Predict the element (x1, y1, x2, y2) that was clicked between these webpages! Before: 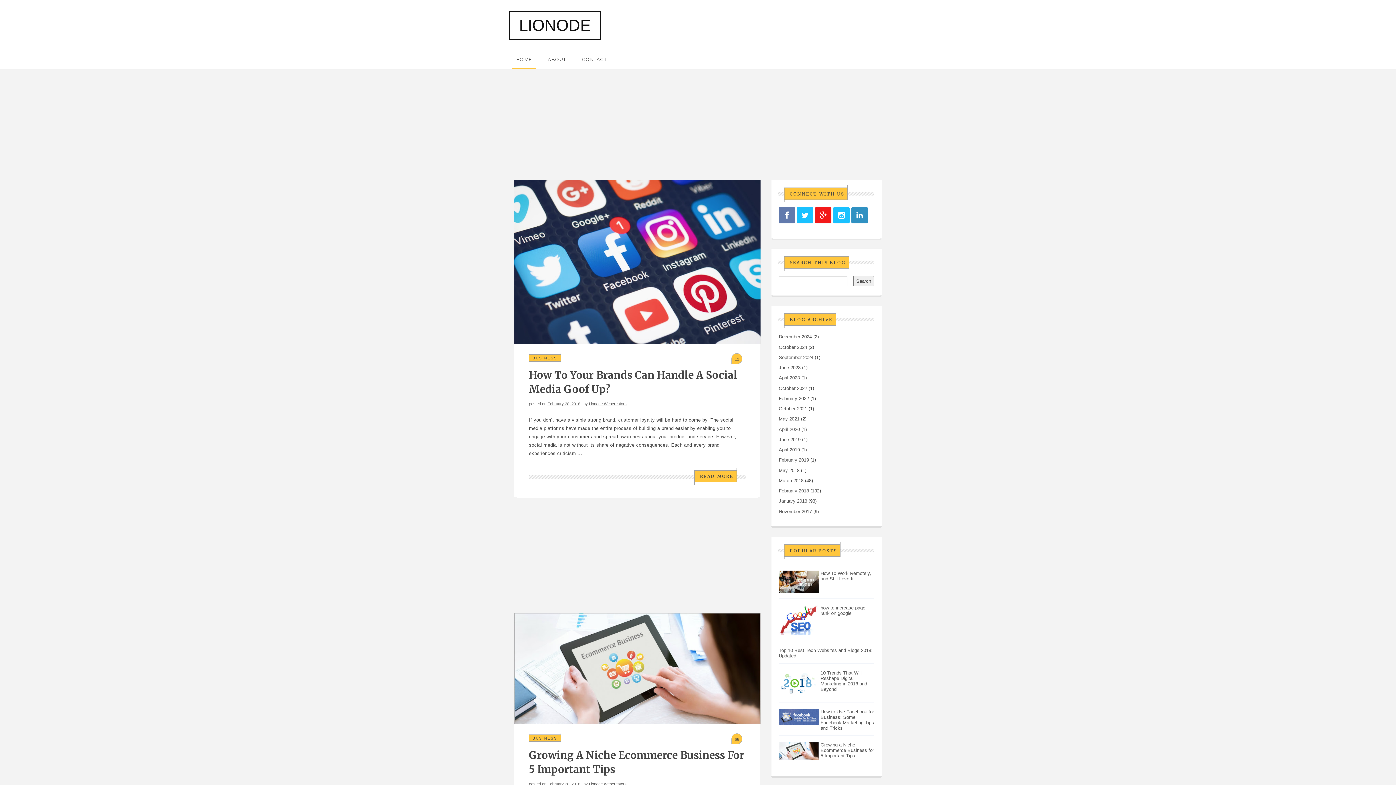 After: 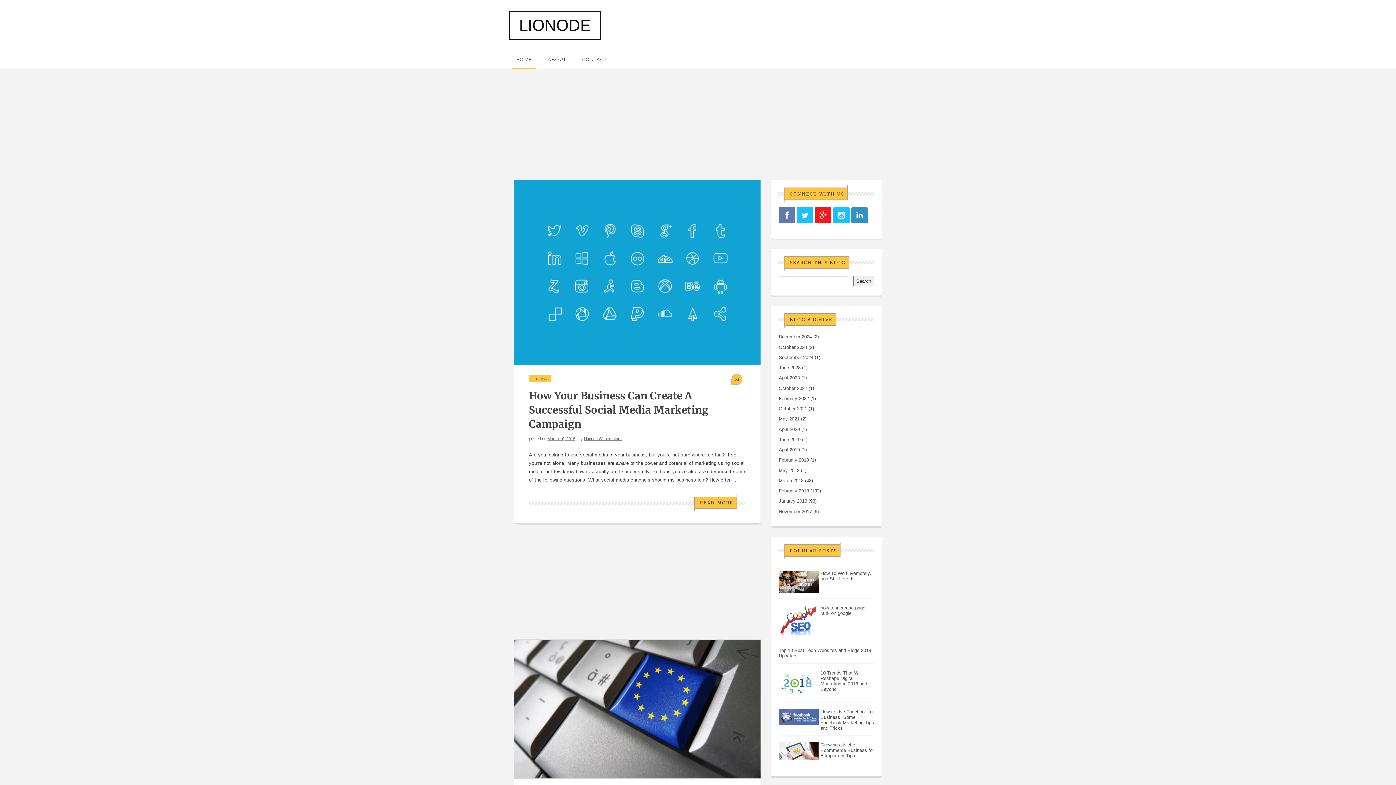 Action: bbox: (778, 478, 803, 483) label: March 2018